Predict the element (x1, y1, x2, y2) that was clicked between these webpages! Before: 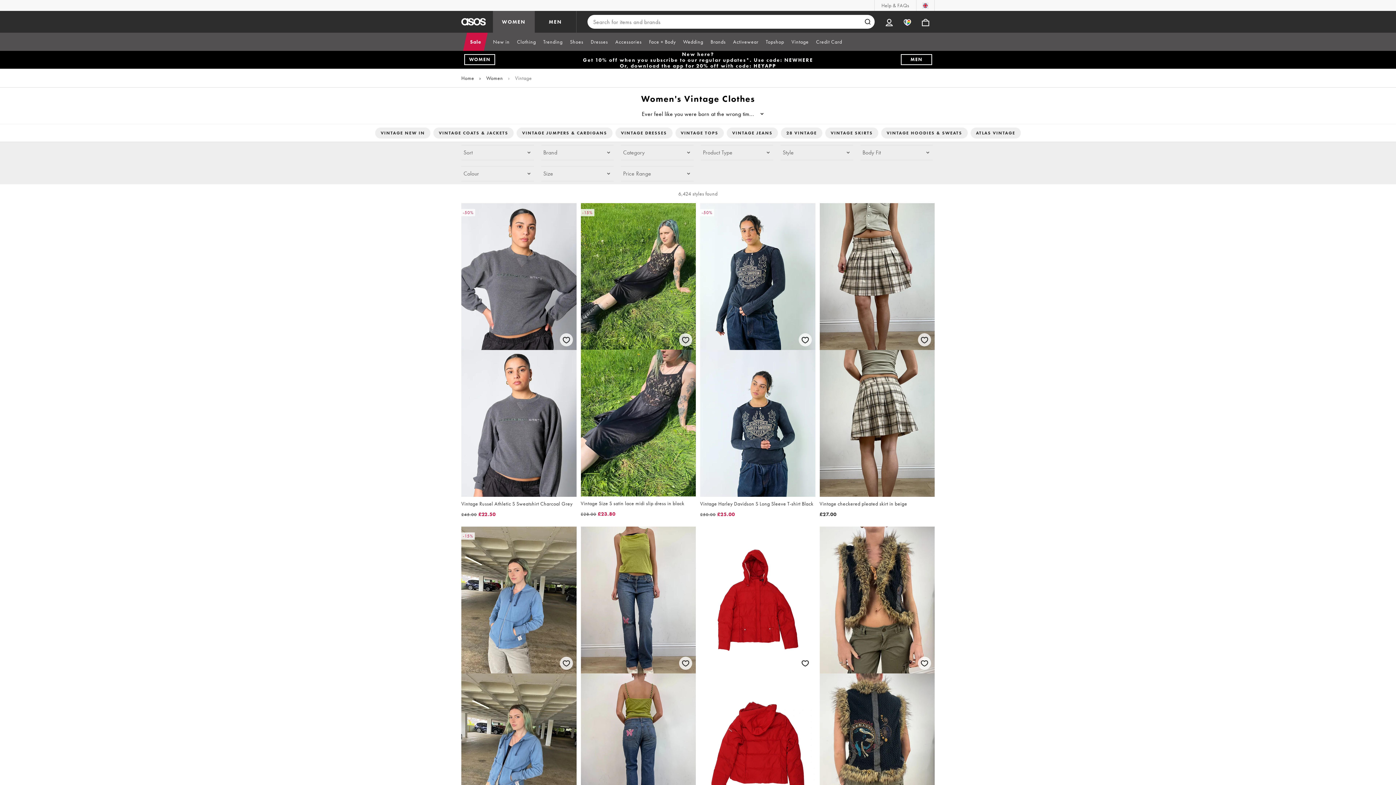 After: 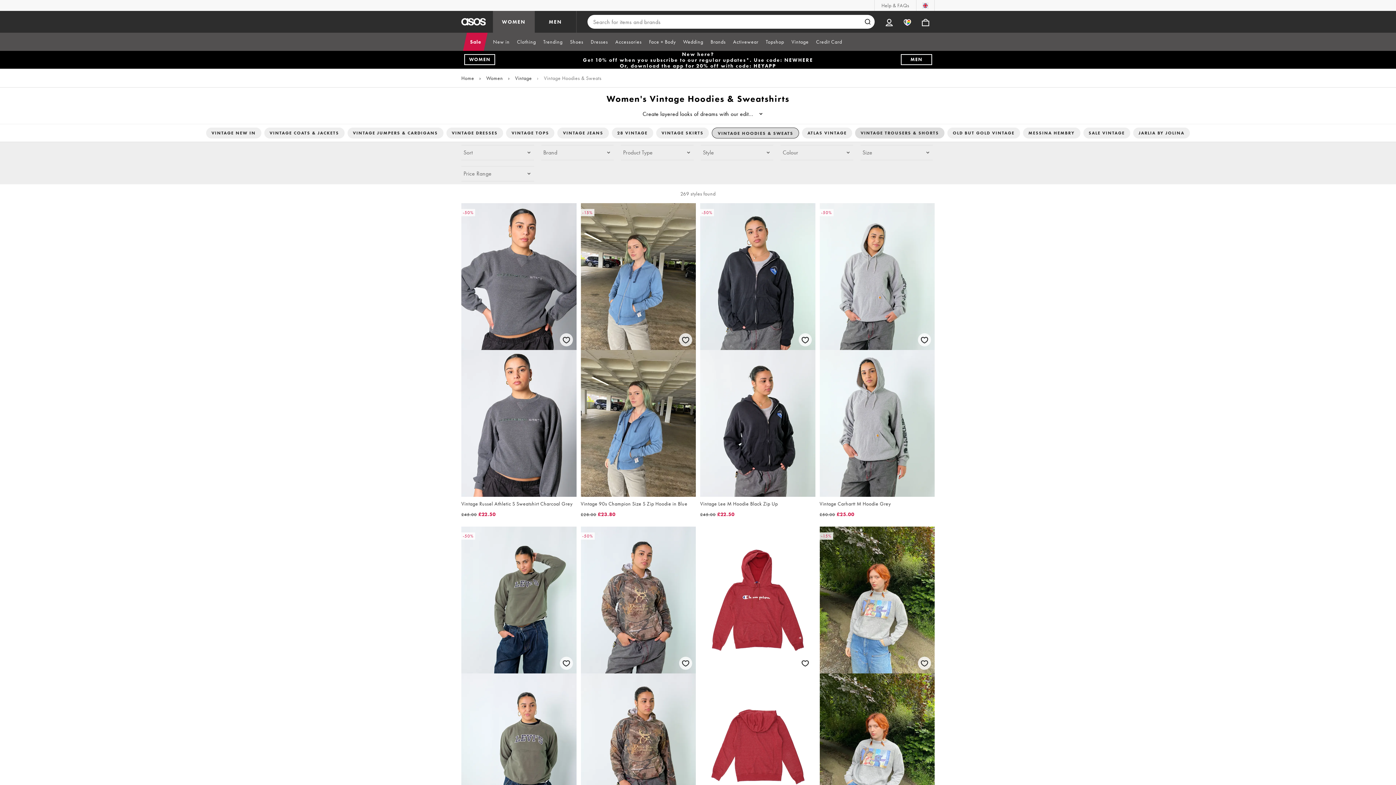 Action: bbox: (881, 127, 967, 138) label: VINTAGE HOODIES & SWEATS